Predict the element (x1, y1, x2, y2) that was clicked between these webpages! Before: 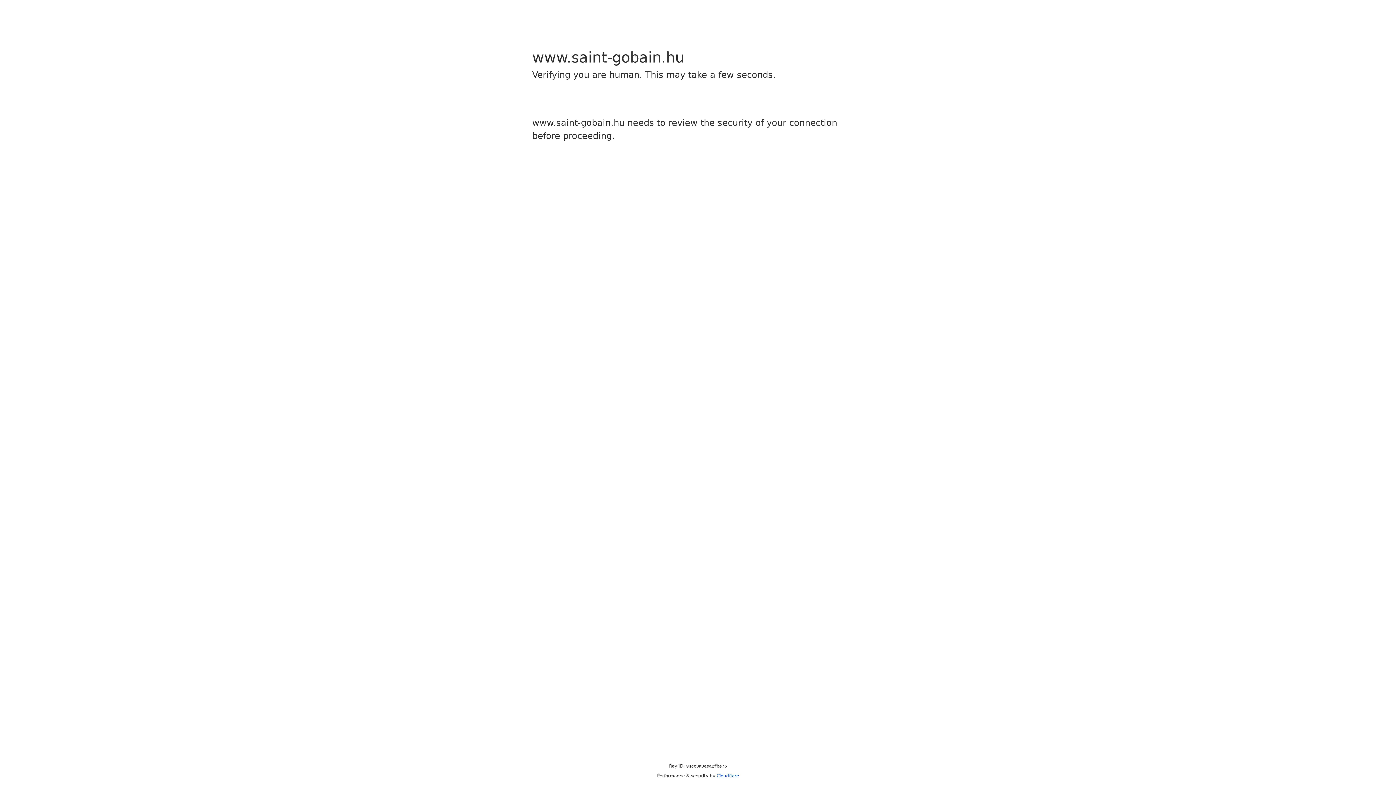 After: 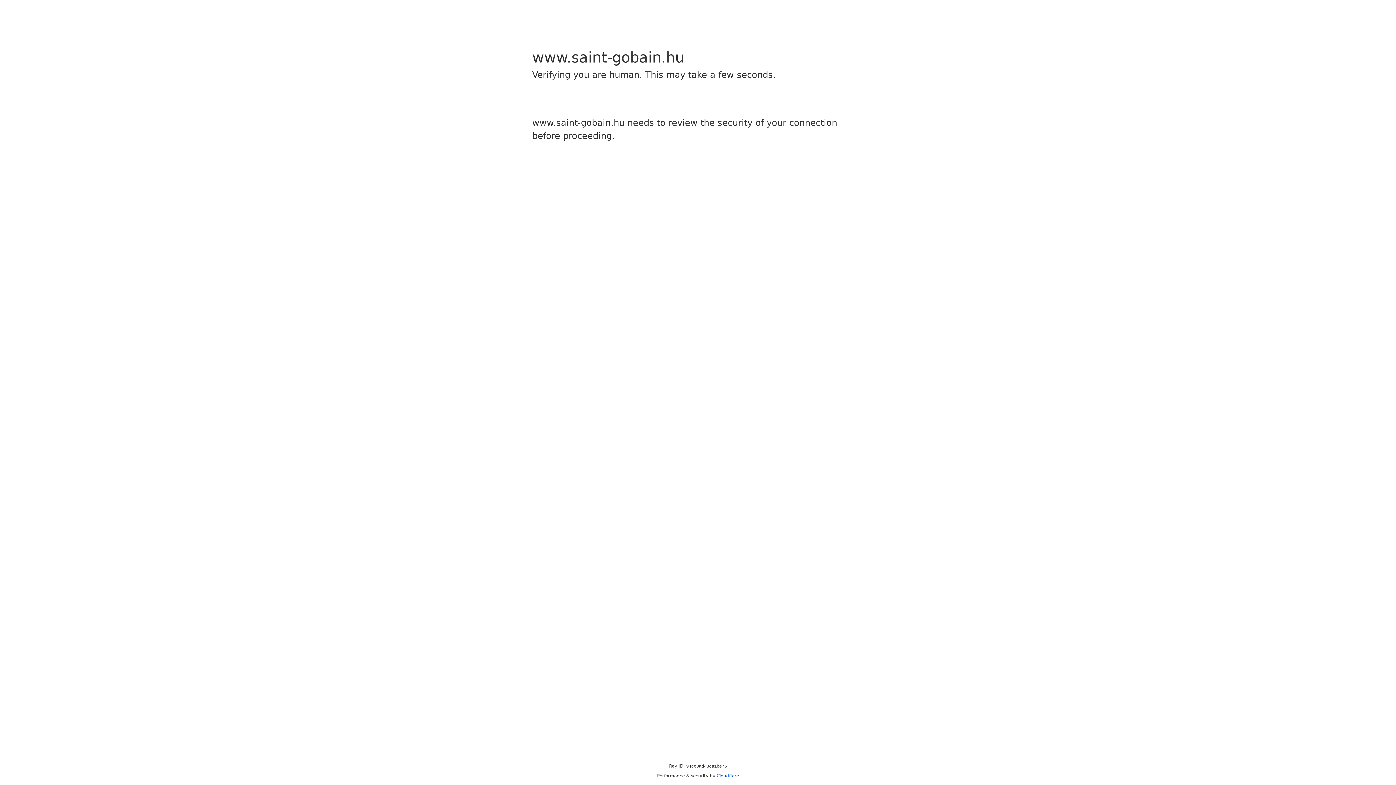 Action: label: Cloudflare bbox: (716, 773, 739, 778)